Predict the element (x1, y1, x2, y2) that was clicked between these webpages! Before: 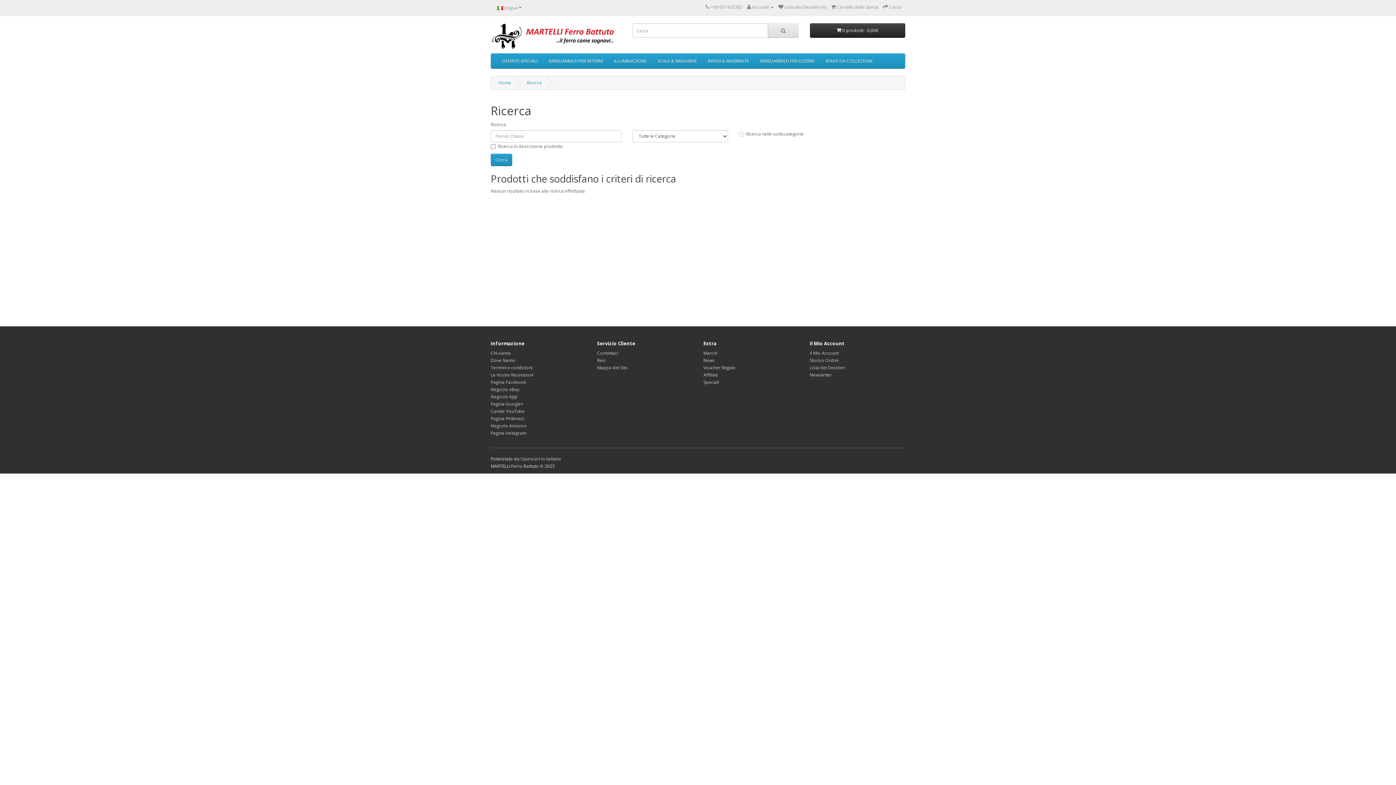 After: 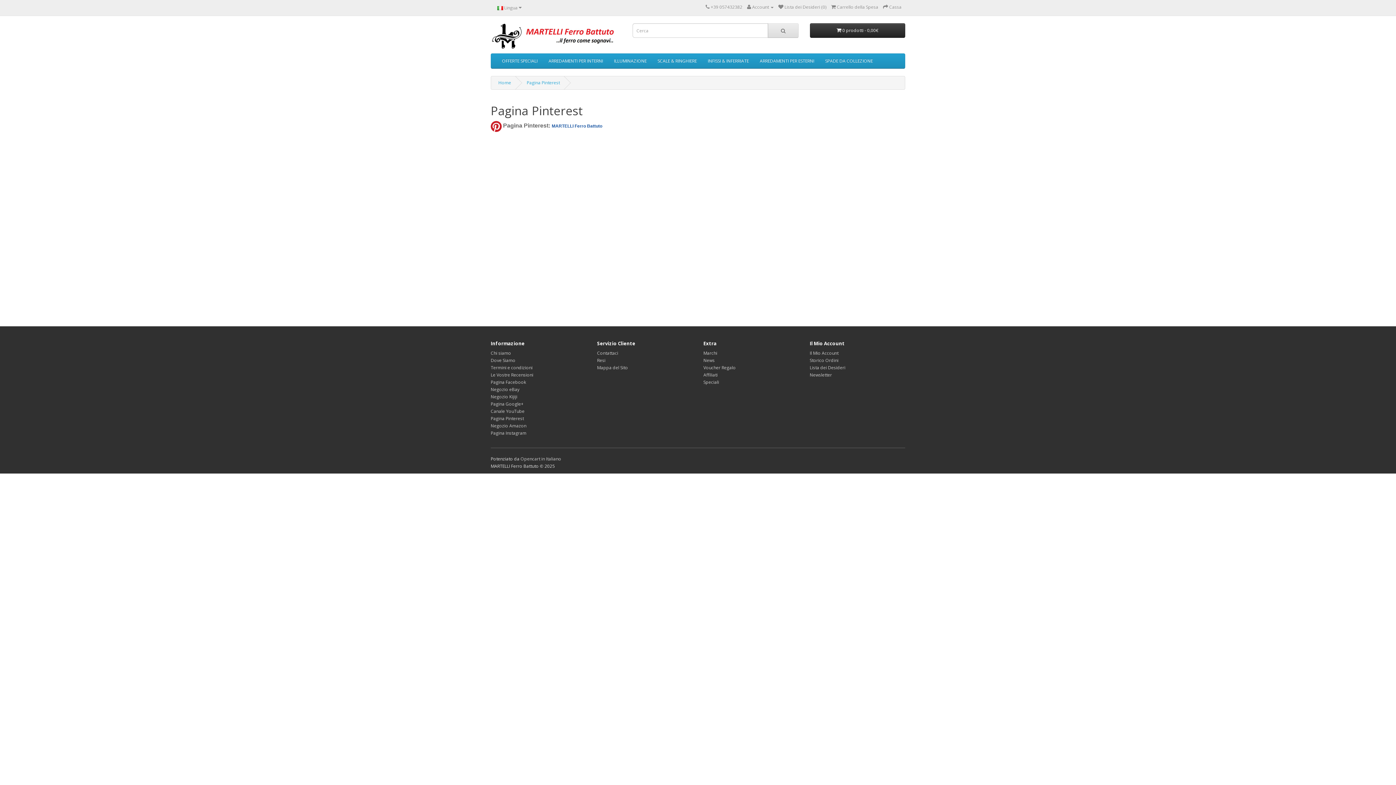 Action: label: Pagina Pinterest bbox: (490, 415, 524, 421)